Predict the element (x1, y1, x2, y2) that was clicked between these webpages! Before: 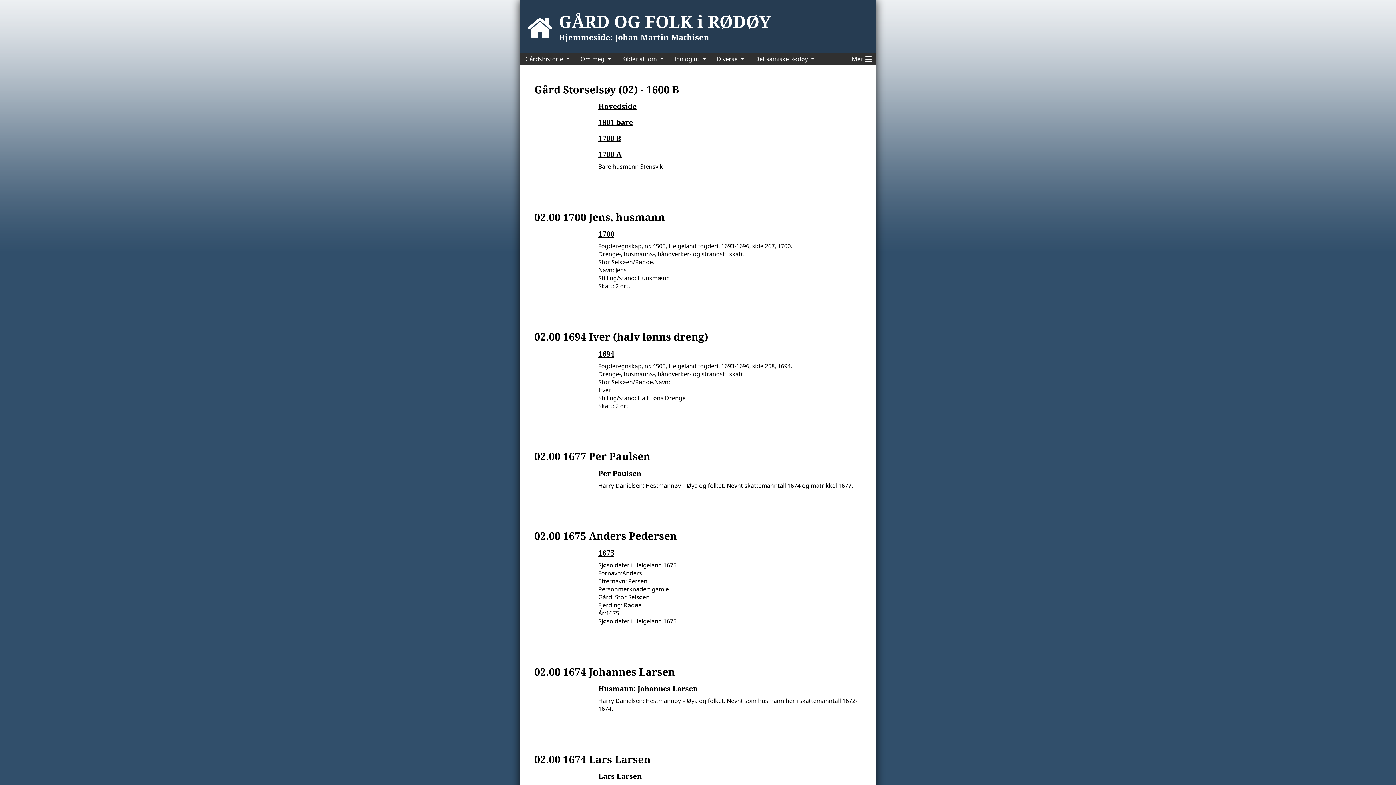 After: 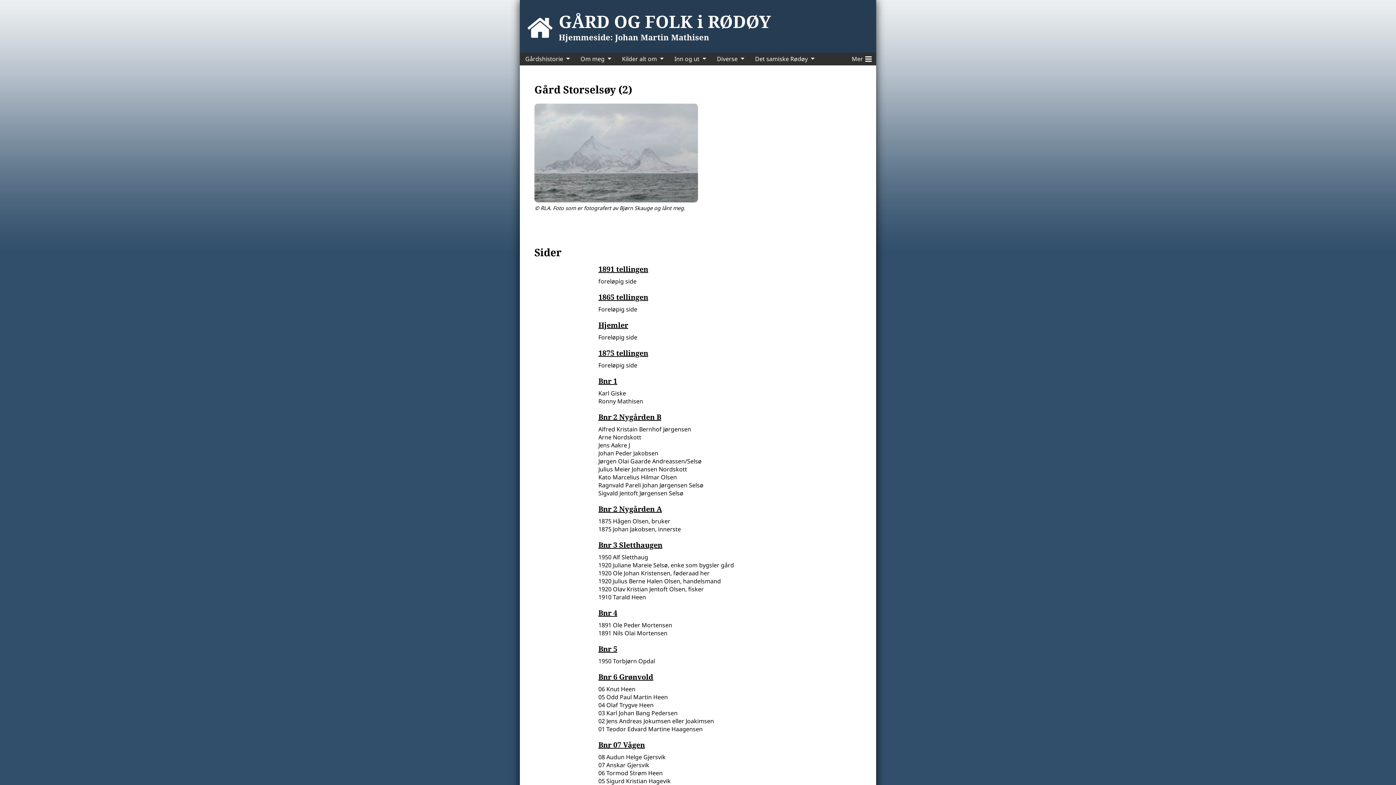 Action: bbox: (598, 102, 636, 110) label: Hovedside